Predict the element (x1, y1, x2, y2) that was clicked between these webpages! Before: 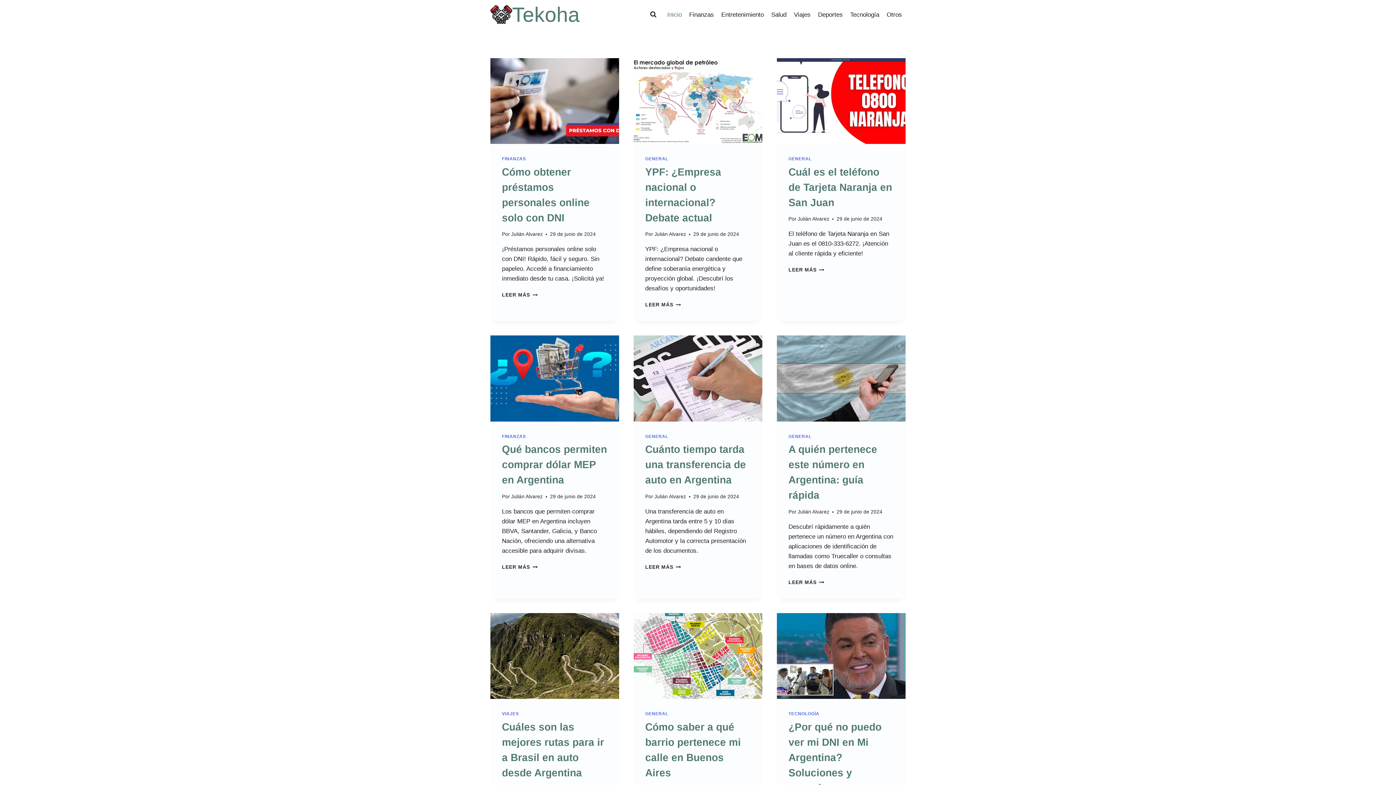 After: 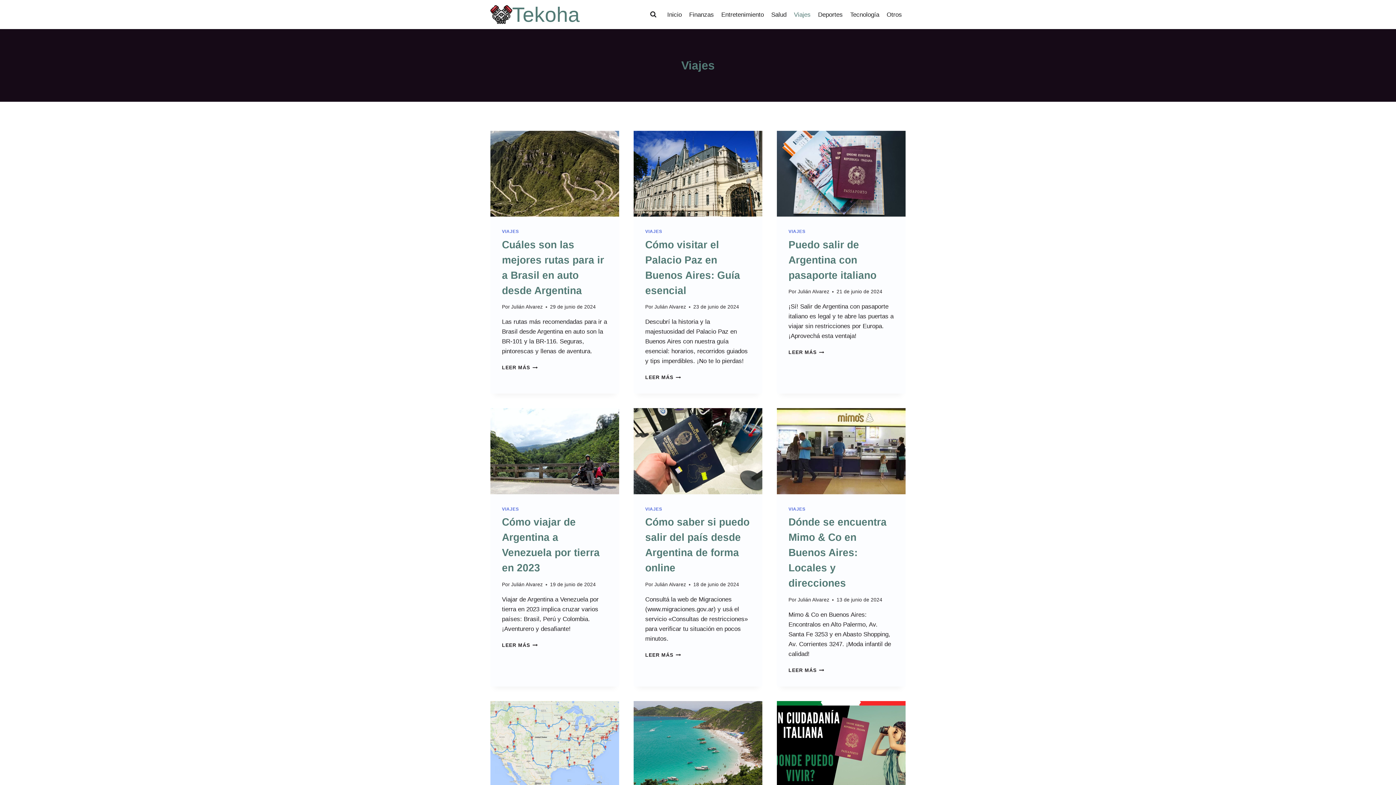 Action: bbox: (790, 5, 814, 23) label: Viajes